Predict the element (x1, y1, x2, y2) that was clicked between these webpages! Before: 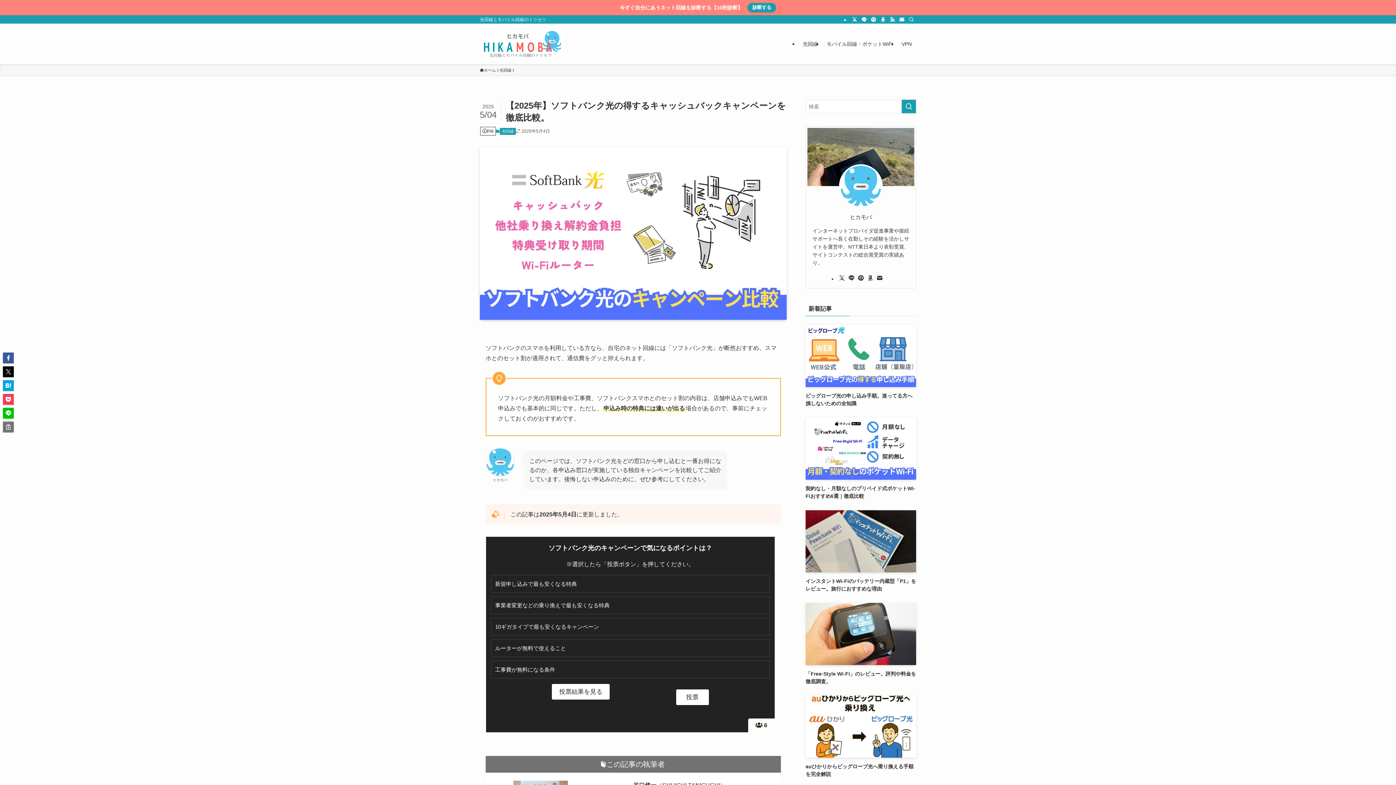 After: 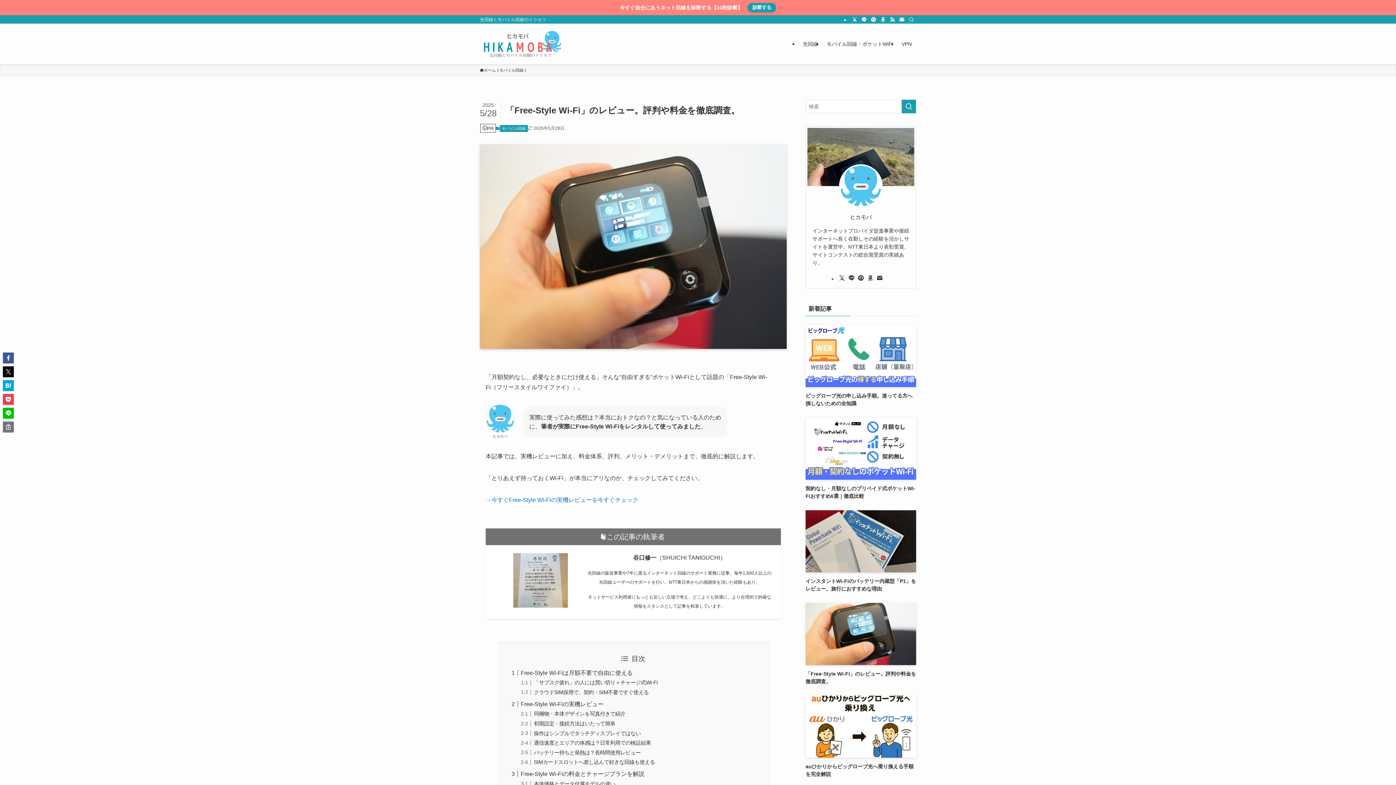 Action: label: 「Free-Style Wi-Fi」のレビュー。評判や料金を徹底調査。 bbox: (805, 603, 916, 685)